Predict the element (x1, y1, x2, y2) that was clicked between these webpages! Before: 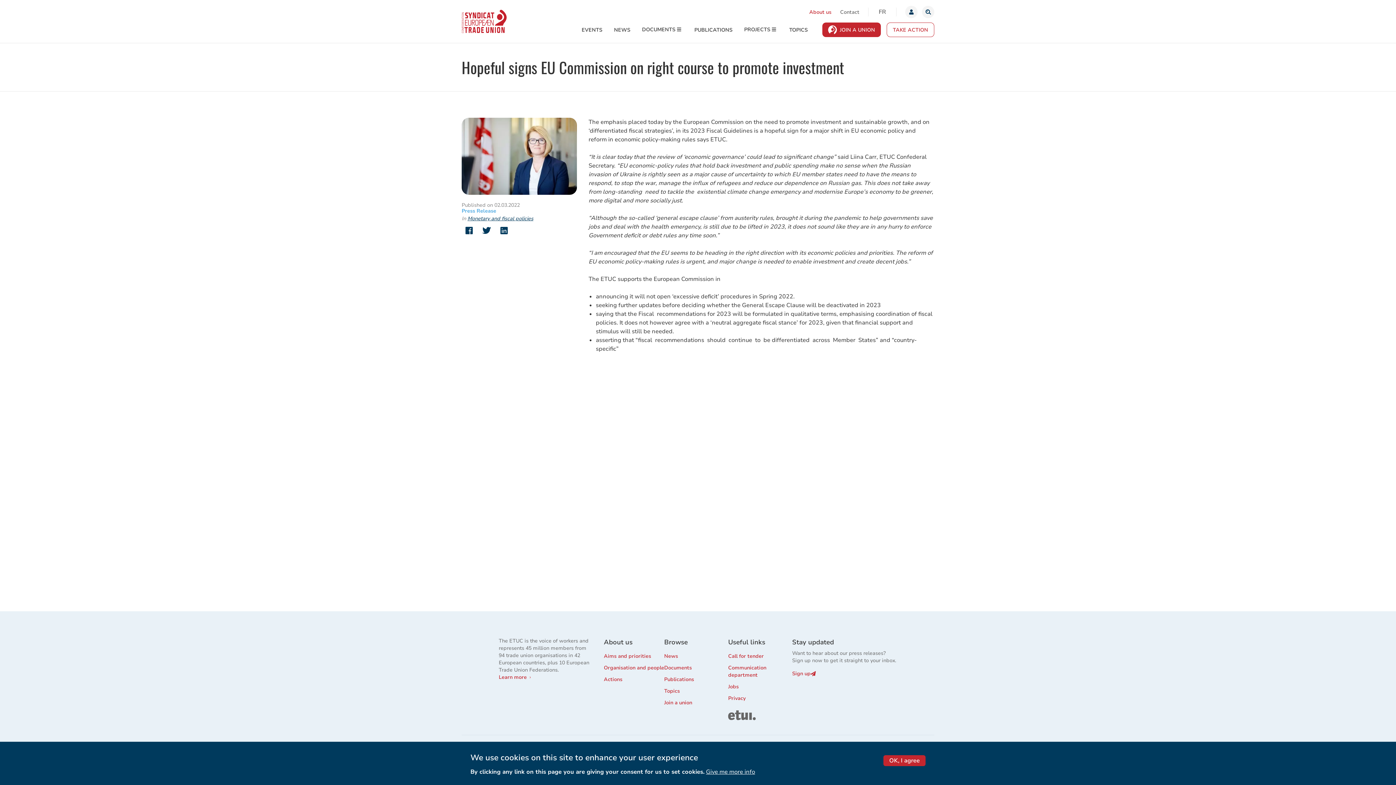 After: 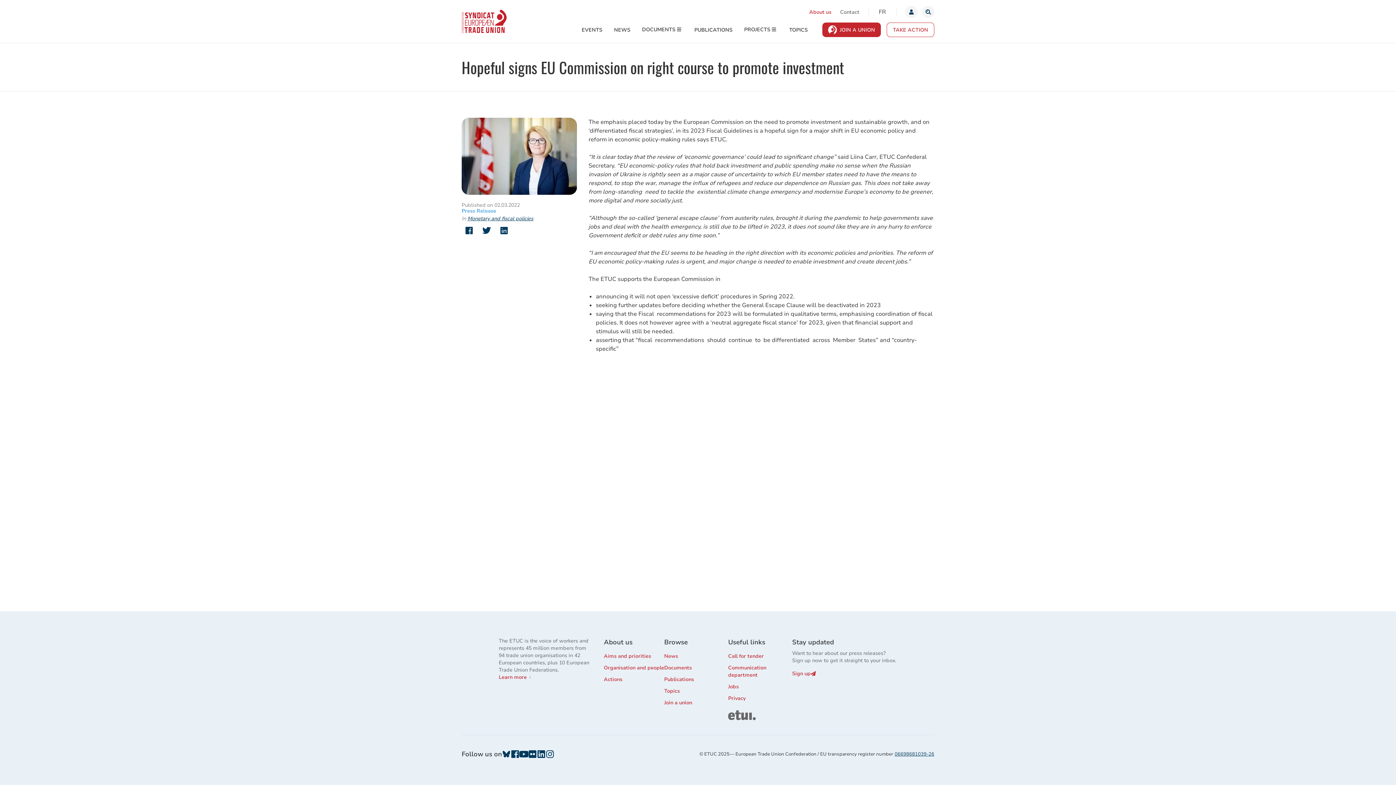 Action: label: Learn more bbox: (498, 674, 533, 681)